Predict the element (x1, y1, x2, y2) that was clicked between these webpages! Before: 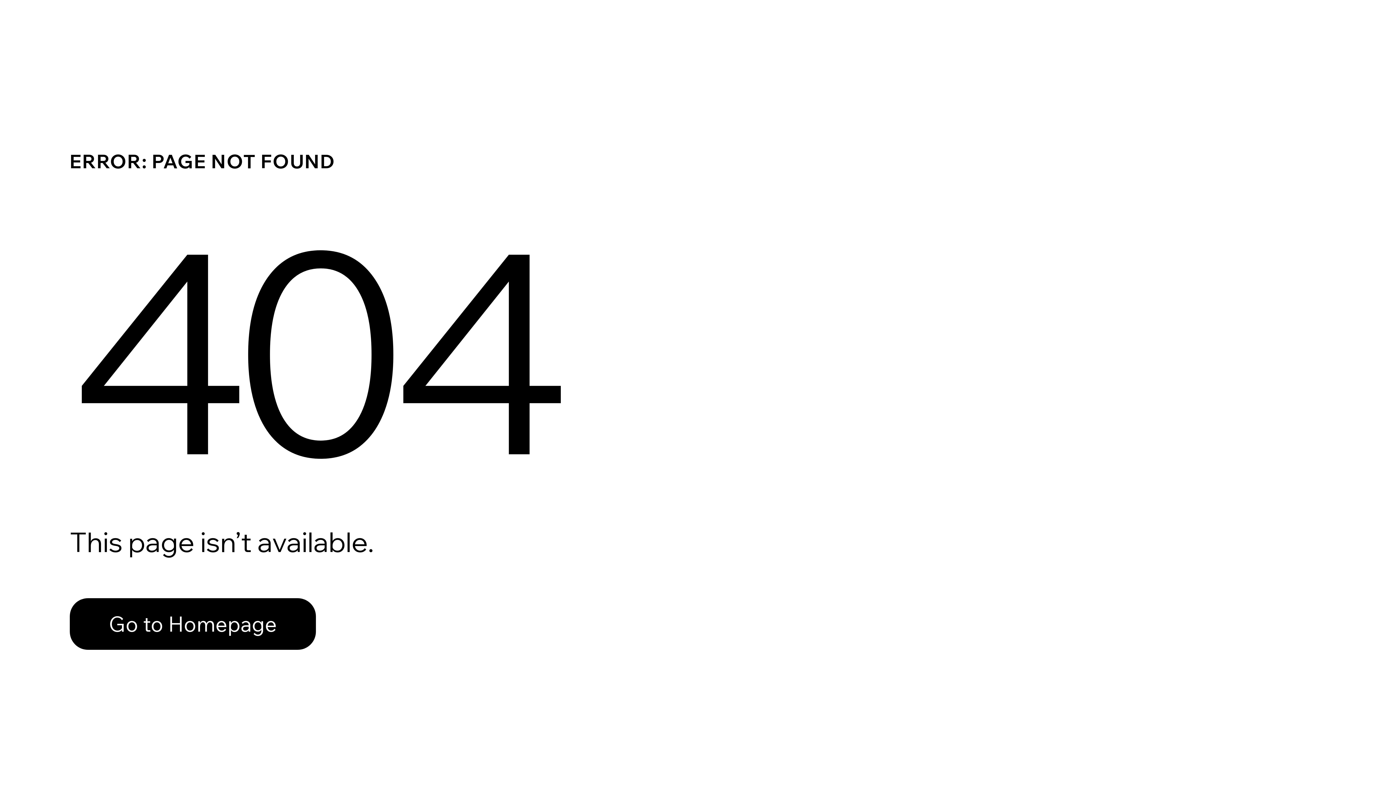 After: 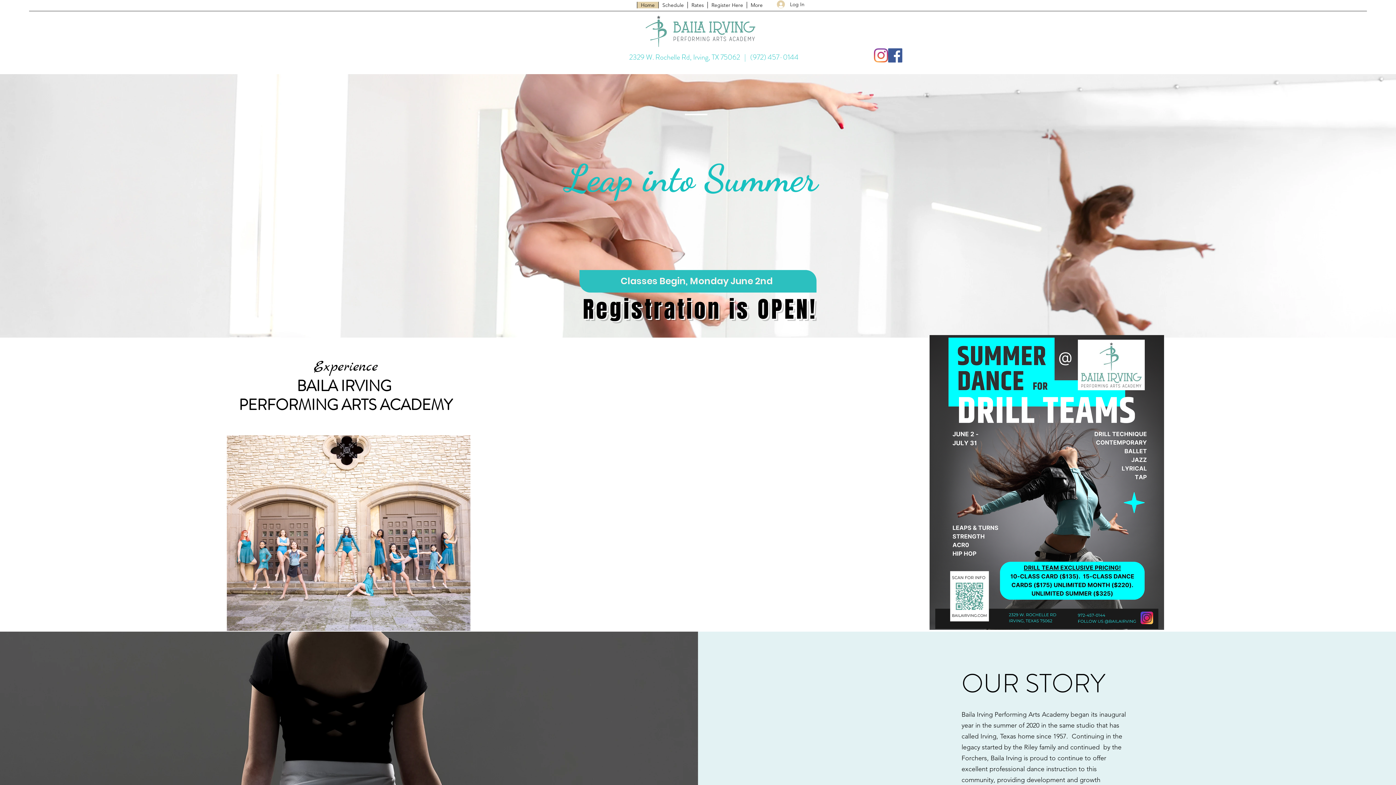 Action: bbox: (69, 598, 316, 650) label: Go to Homepage